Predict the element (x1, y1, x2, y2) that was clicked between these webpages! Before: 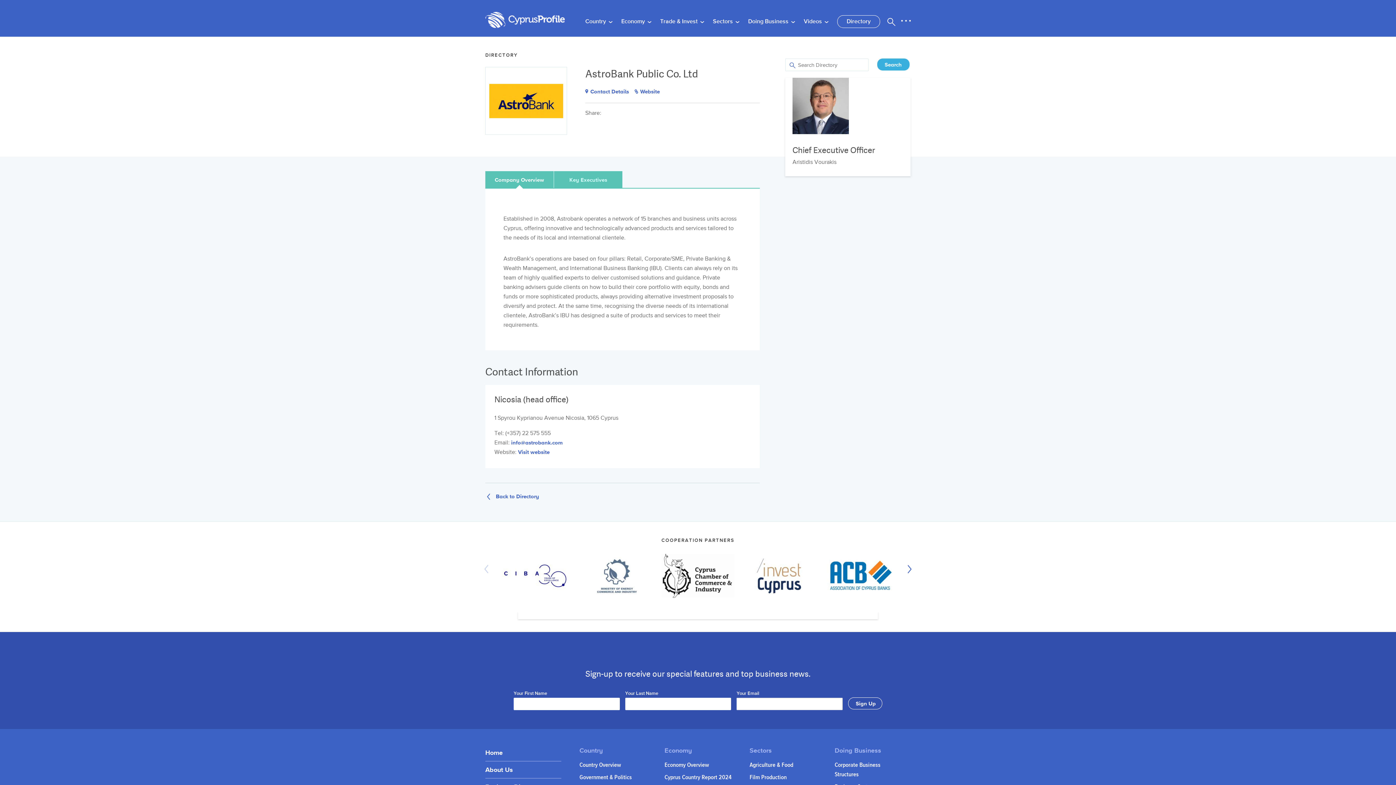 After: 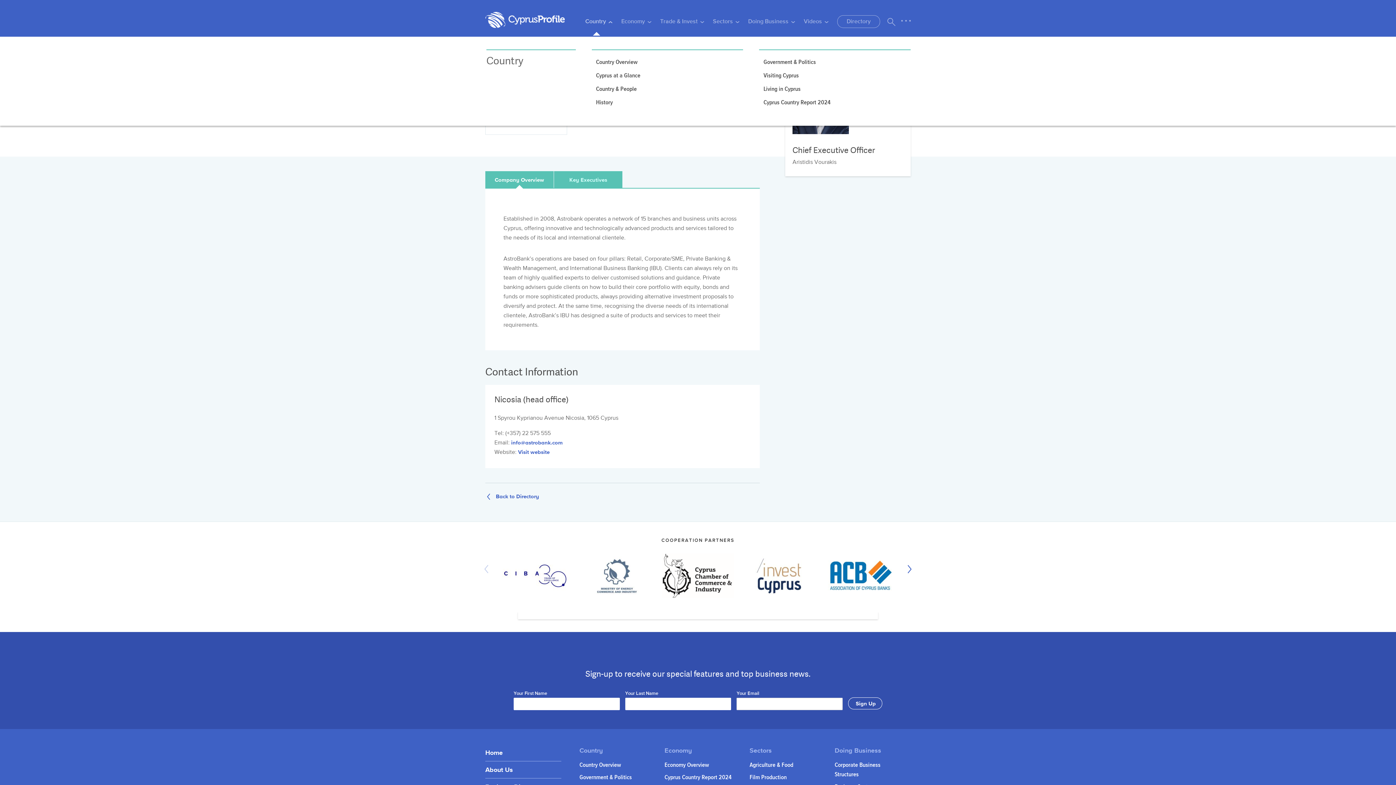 Action: bbox: (585, 17, 612, 26) label: Country 